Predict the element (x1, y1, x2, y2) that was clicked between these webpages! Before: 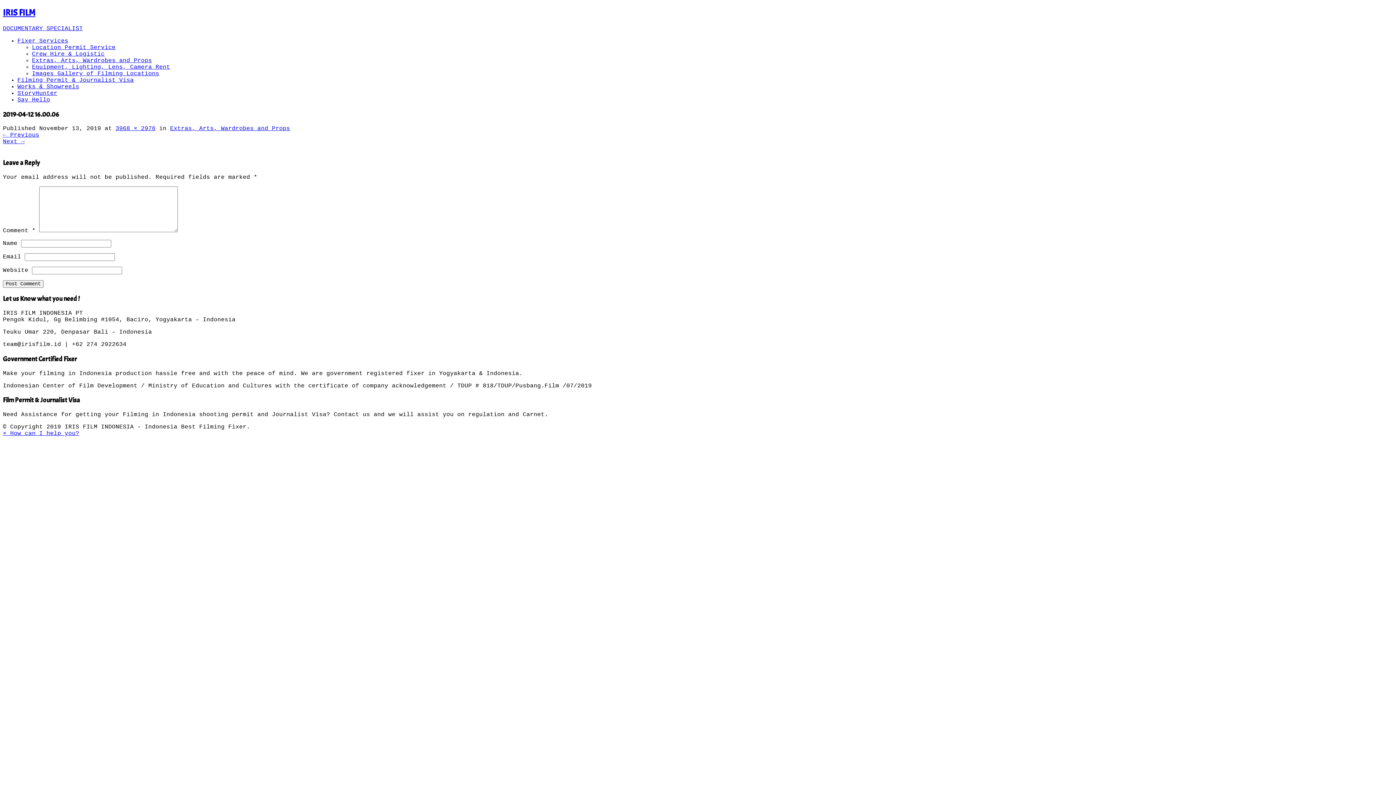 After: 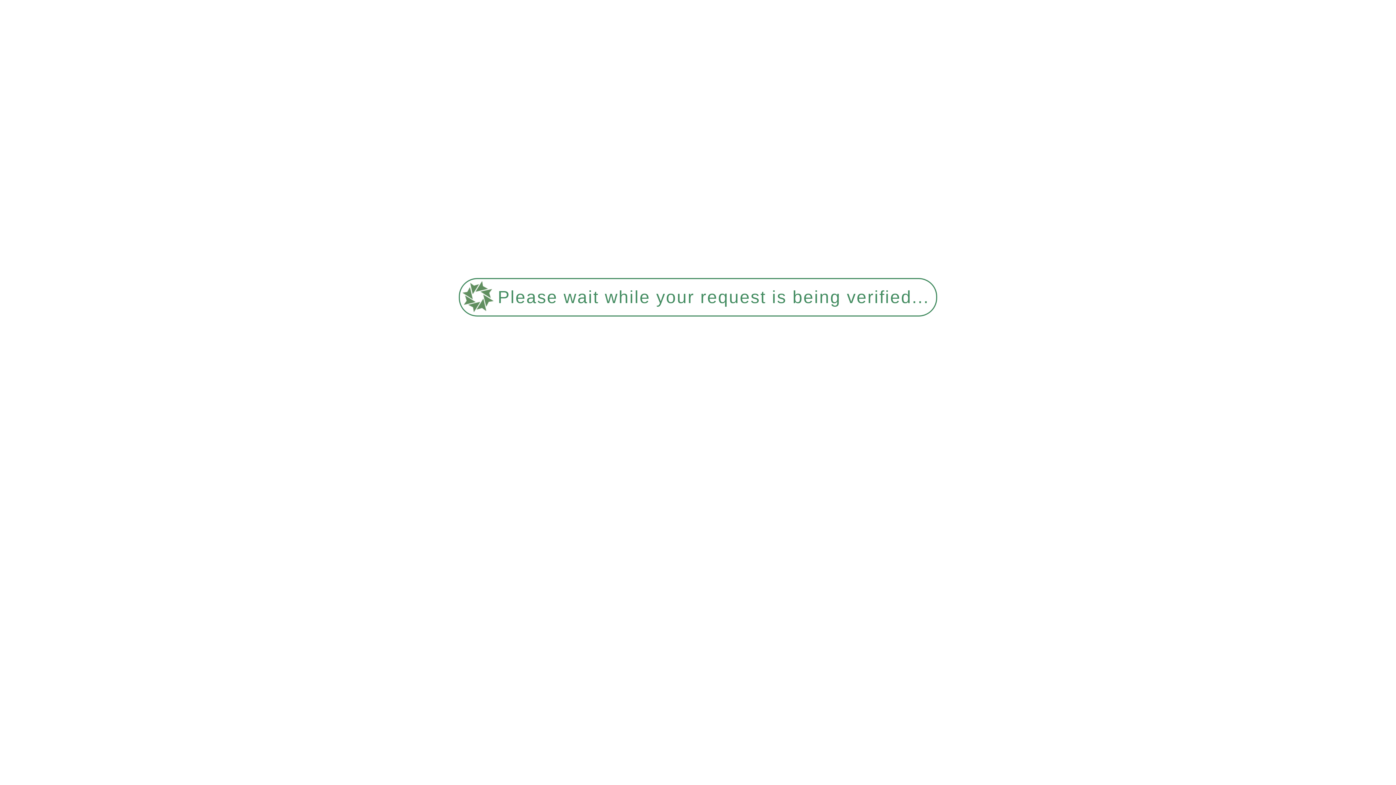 Action: label: IRIS FILM

DOCUMENTARY SPECIALIST bbox: (2, 7, 1393, 31)